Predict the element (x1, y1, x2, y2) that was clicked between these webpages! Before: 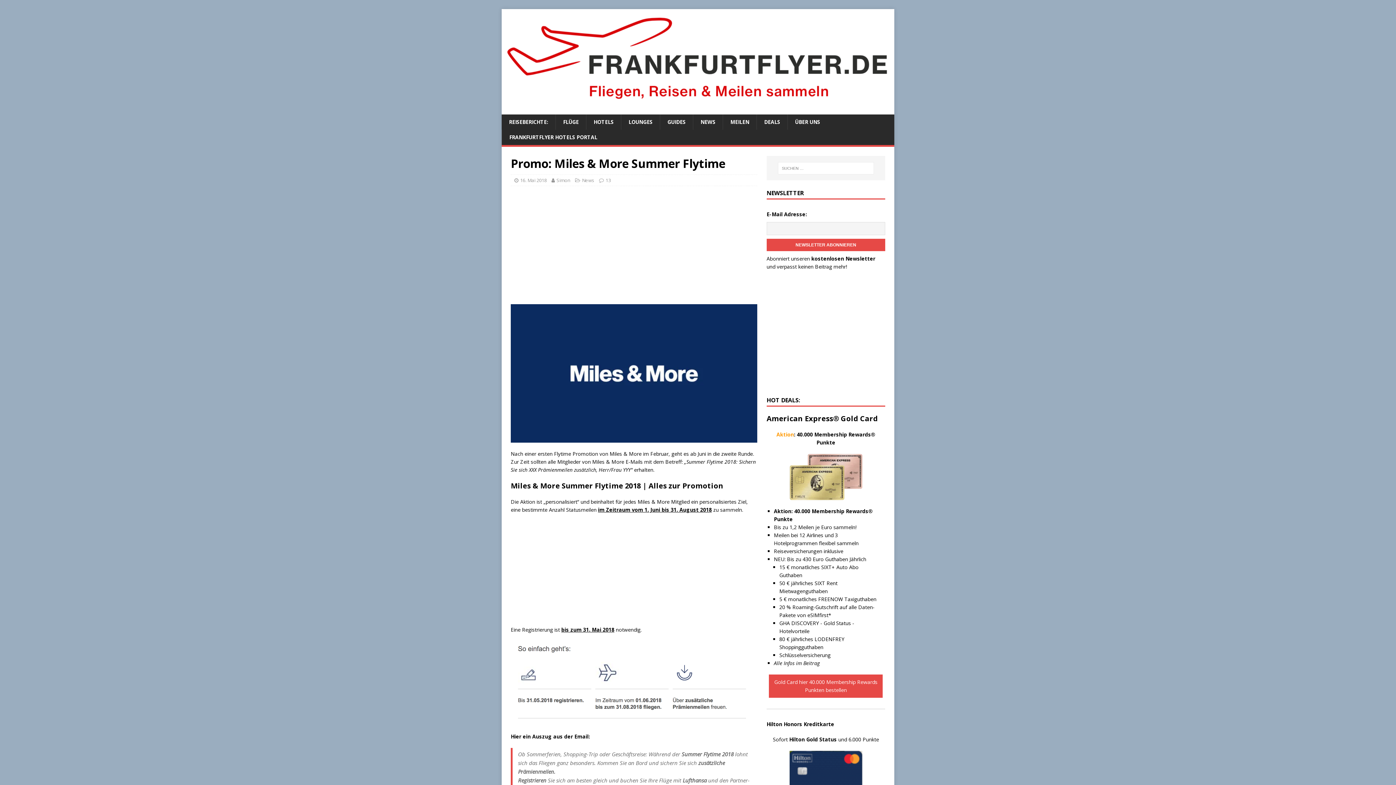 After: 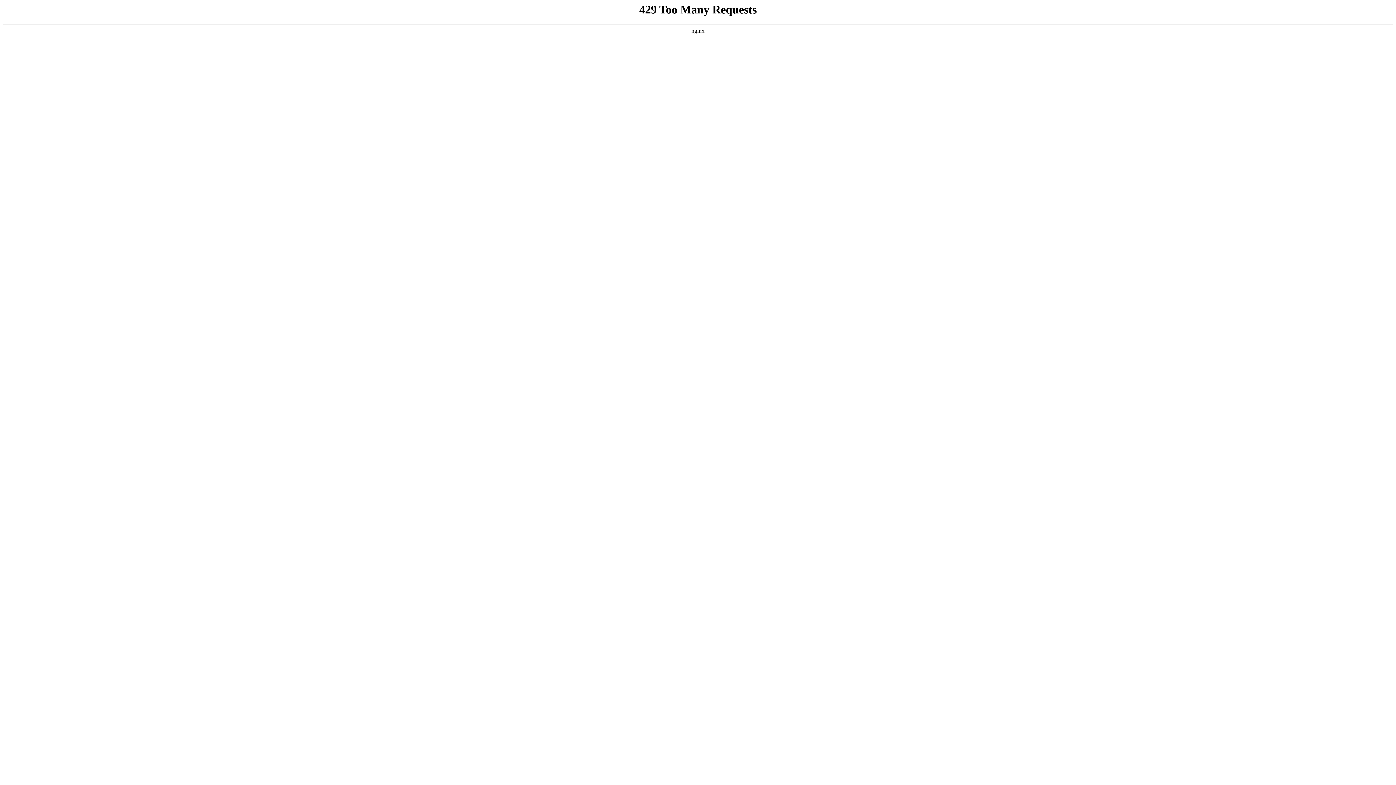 Action: label: FRANKFURTFLYER HOTELS PORTAL bbox: (501, 129, 604, 145)